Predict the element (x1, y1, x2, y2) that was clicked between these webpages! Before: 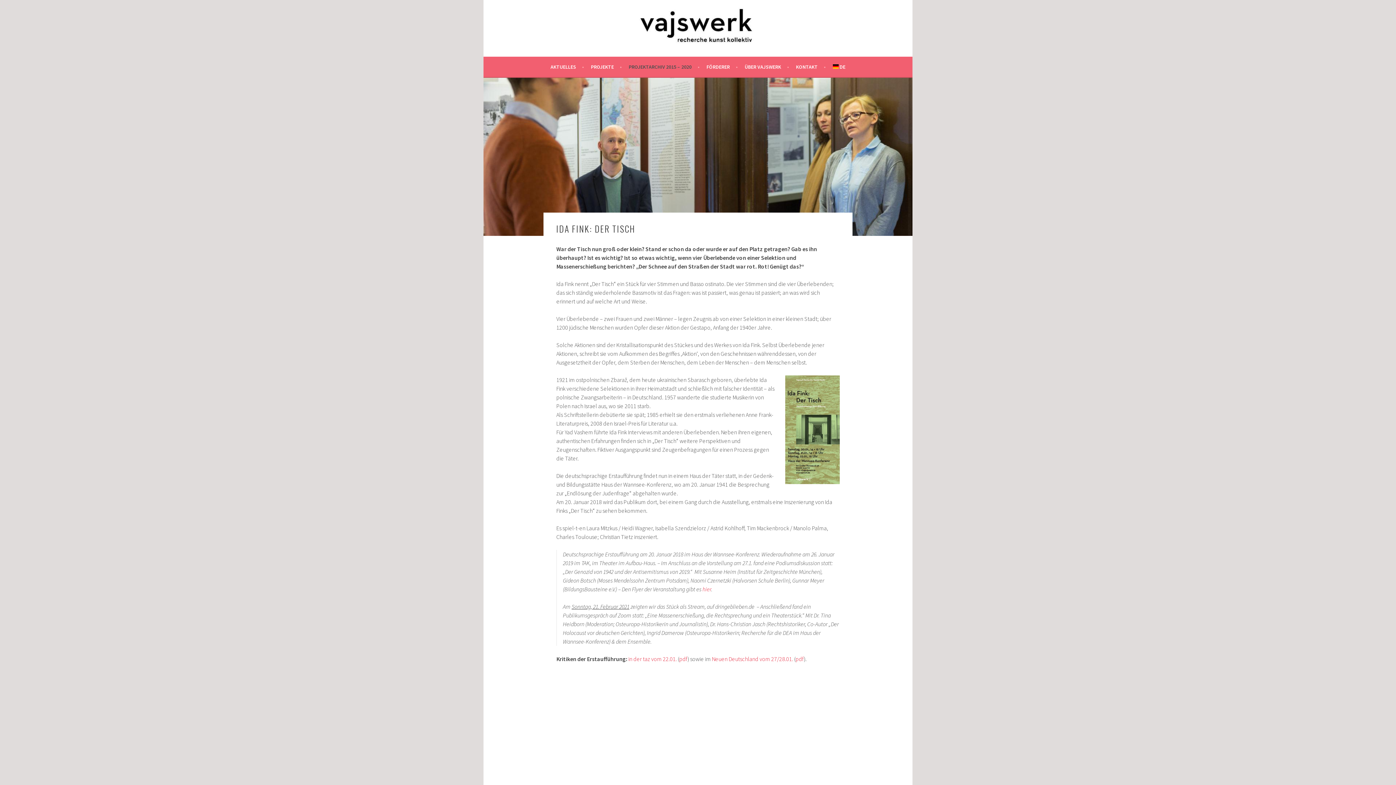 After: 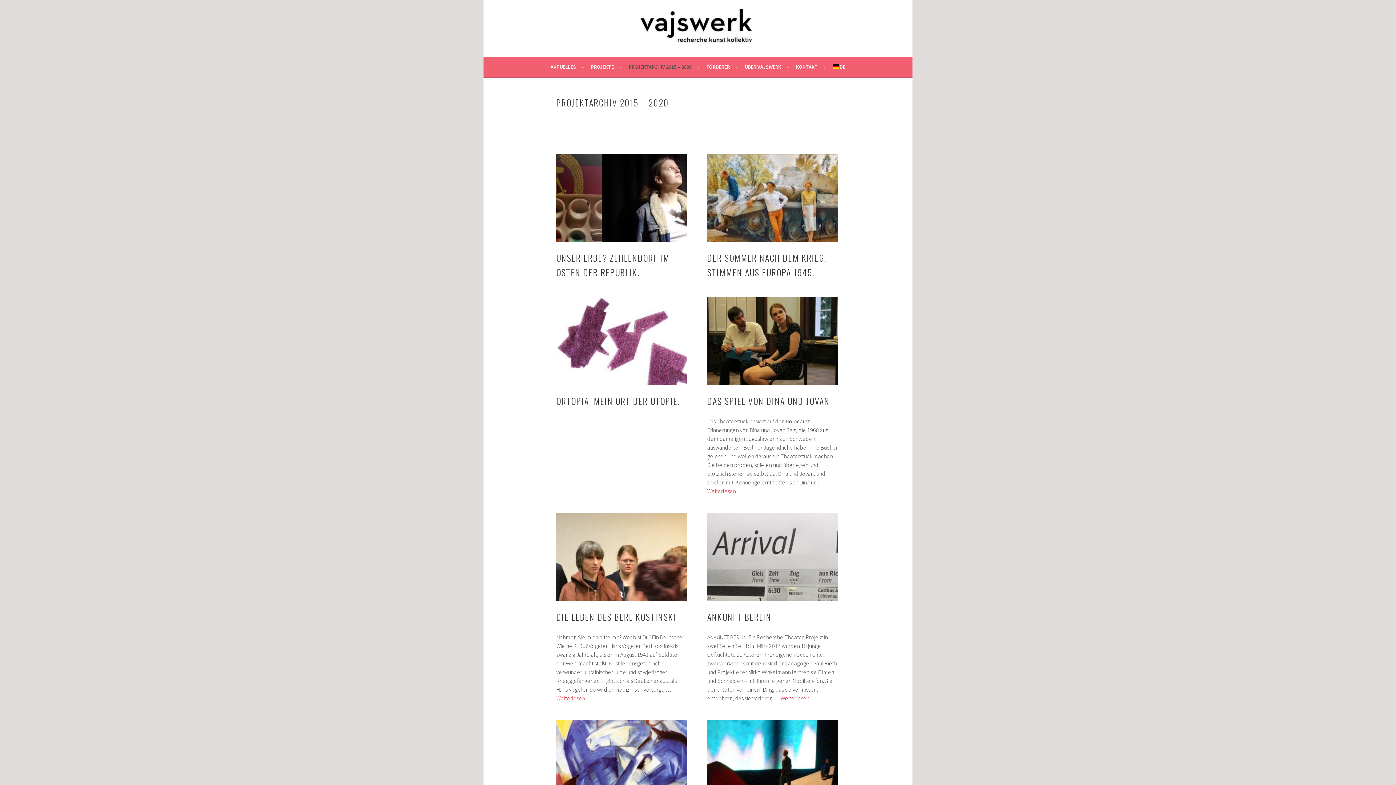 Action: label: PROJEKTARCHIV 2015 – 2020 bbox: (628, 62, 699, 71)